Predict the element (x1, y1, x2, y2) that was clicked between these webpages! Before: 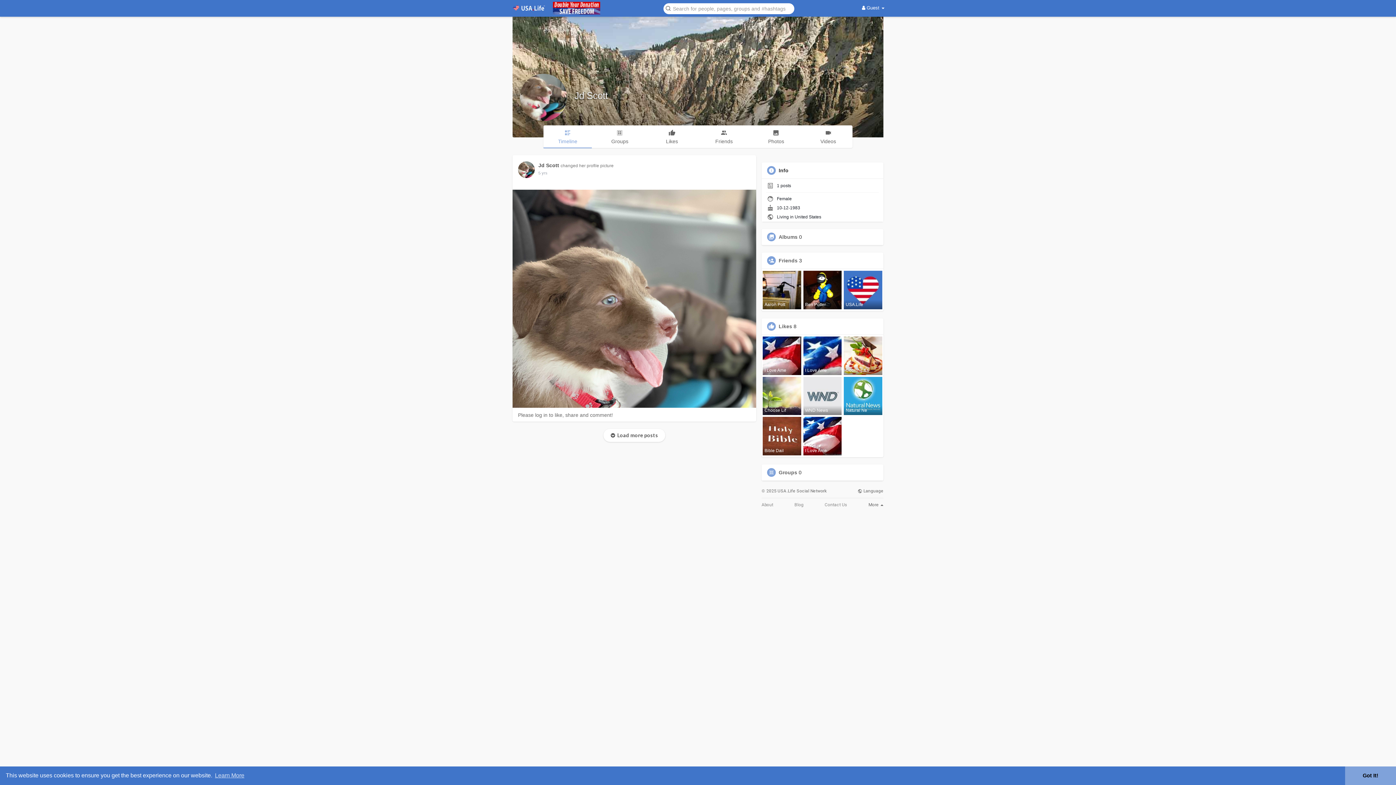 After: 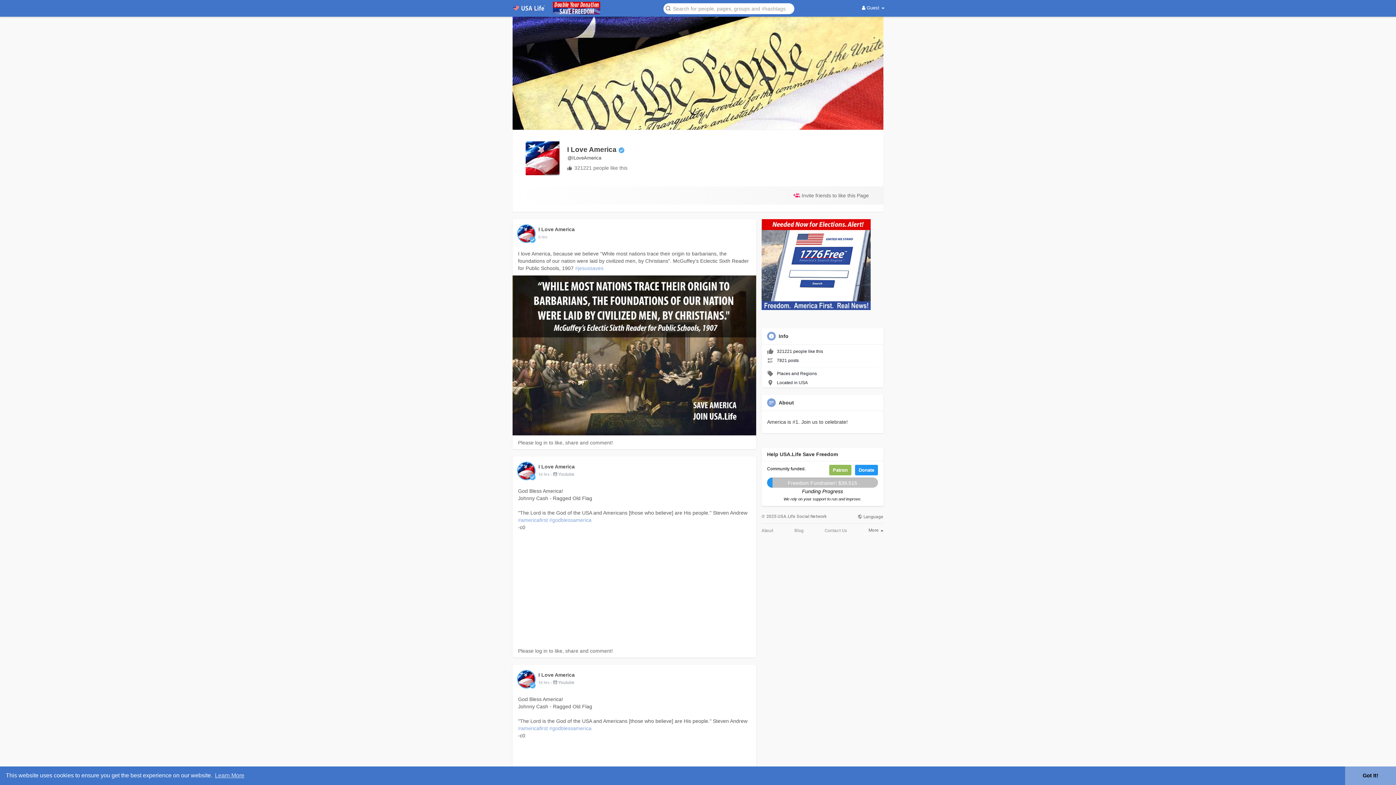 Action: label: I Love Ame bbox: (803, 417, 841, 455)